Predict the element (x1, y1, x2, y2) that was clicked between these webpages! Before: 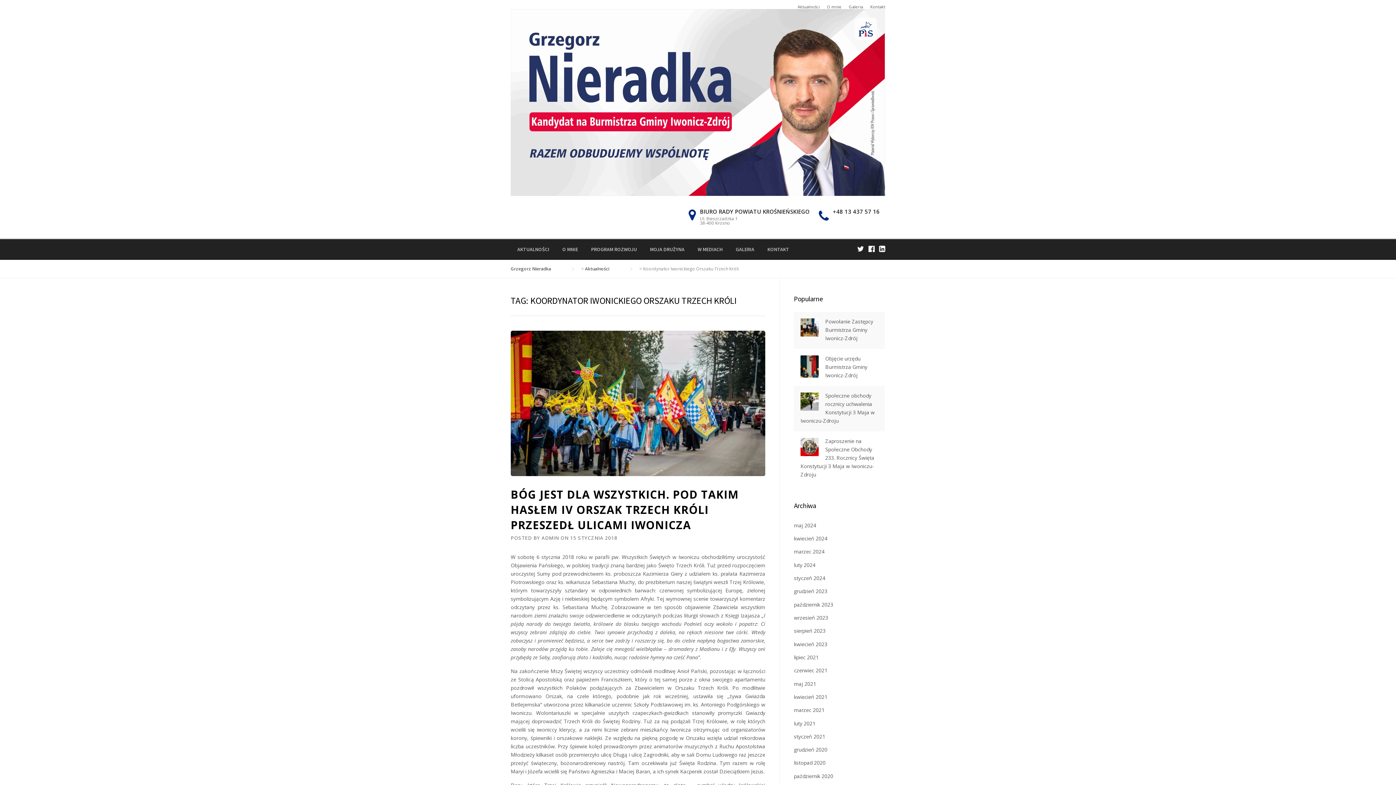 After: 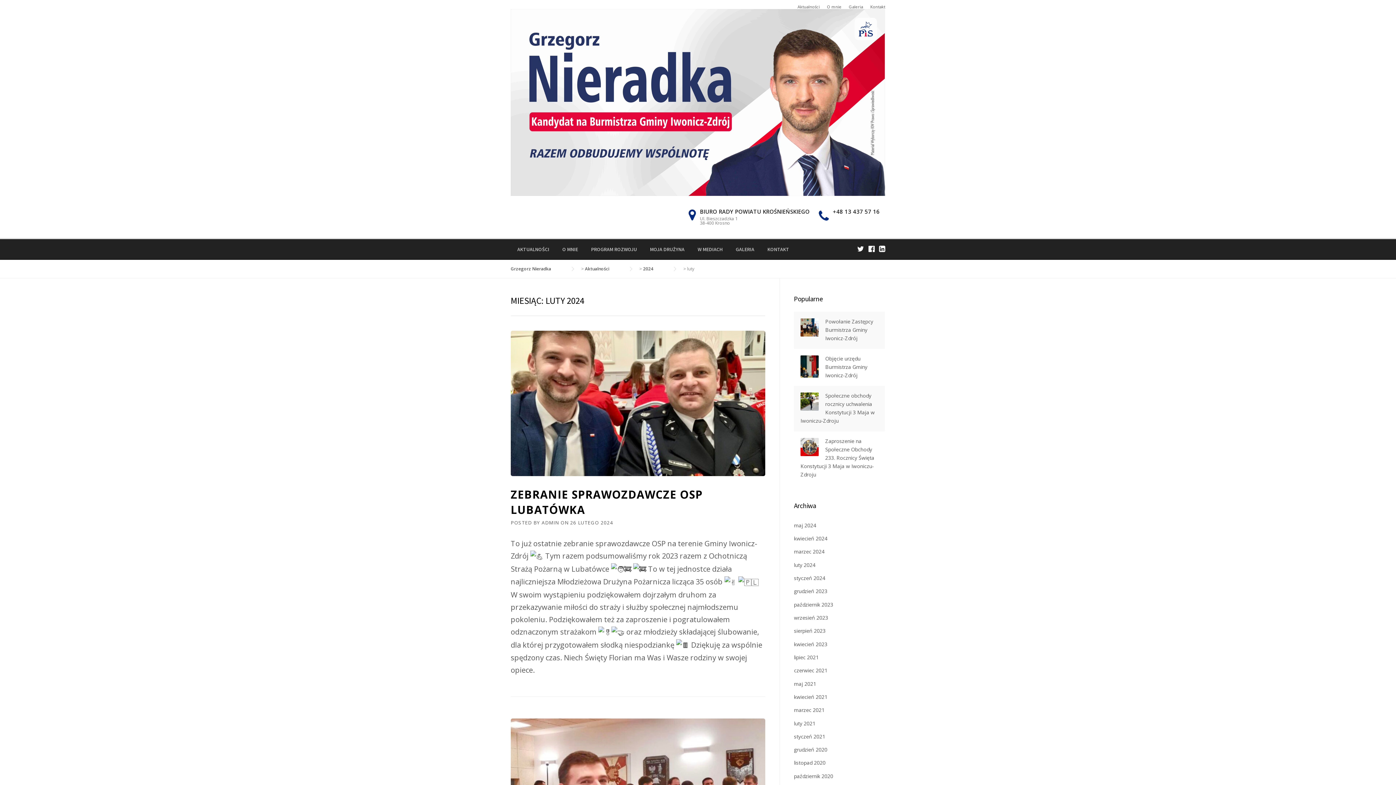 Action: label: luty 2024 bbox: (794, 561, 815, 568)